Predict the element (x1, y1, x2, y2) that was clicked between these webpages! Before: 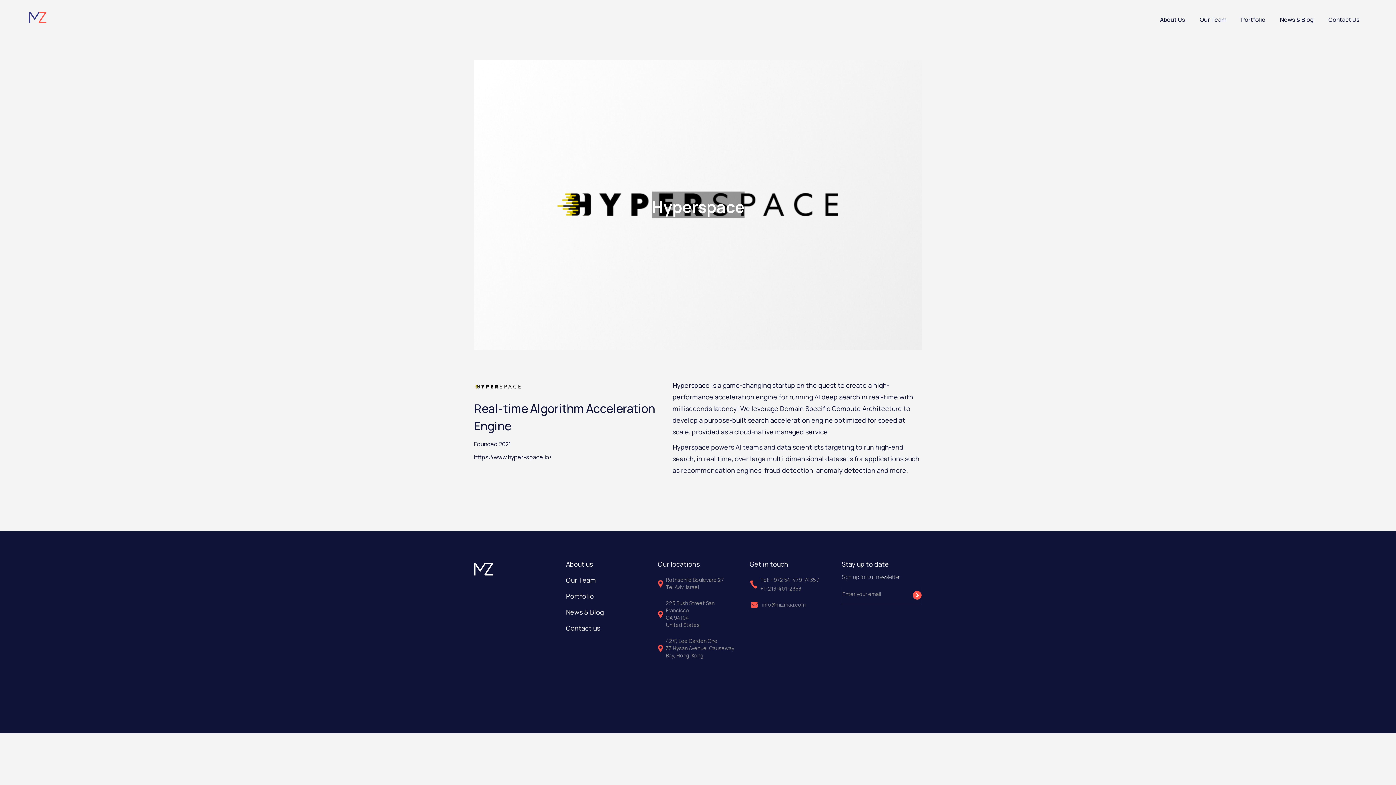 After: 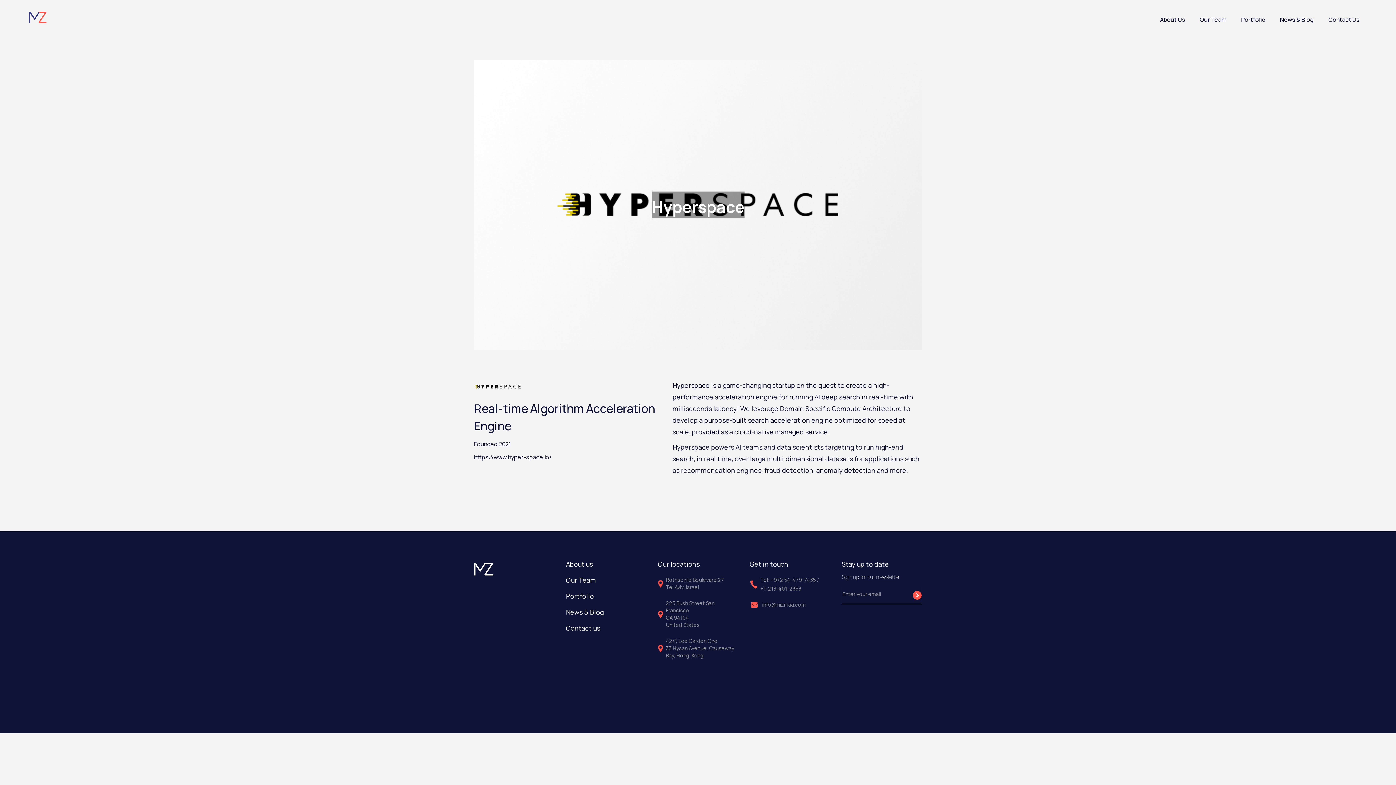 Action: bbox: (762, 601, 805, 608) label: info@mizmaa.com